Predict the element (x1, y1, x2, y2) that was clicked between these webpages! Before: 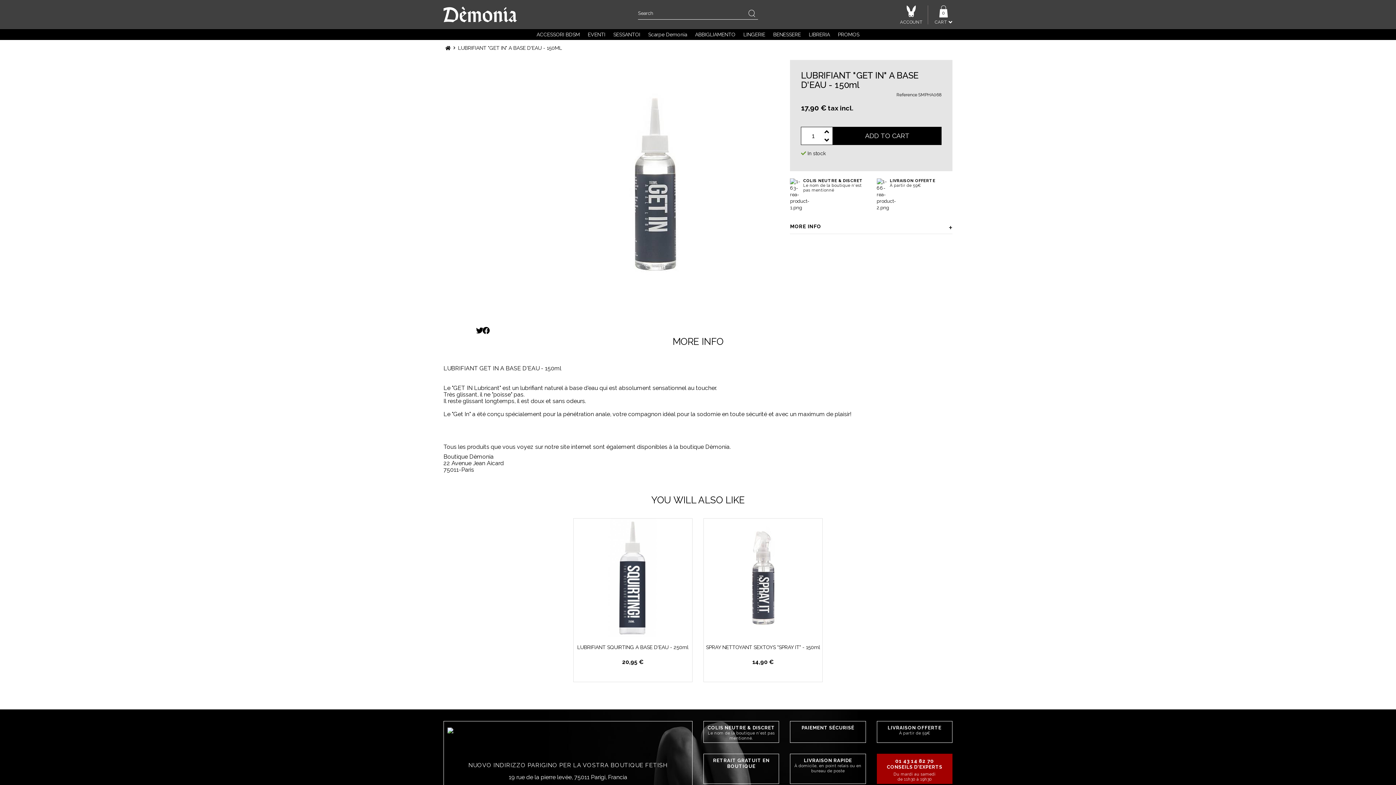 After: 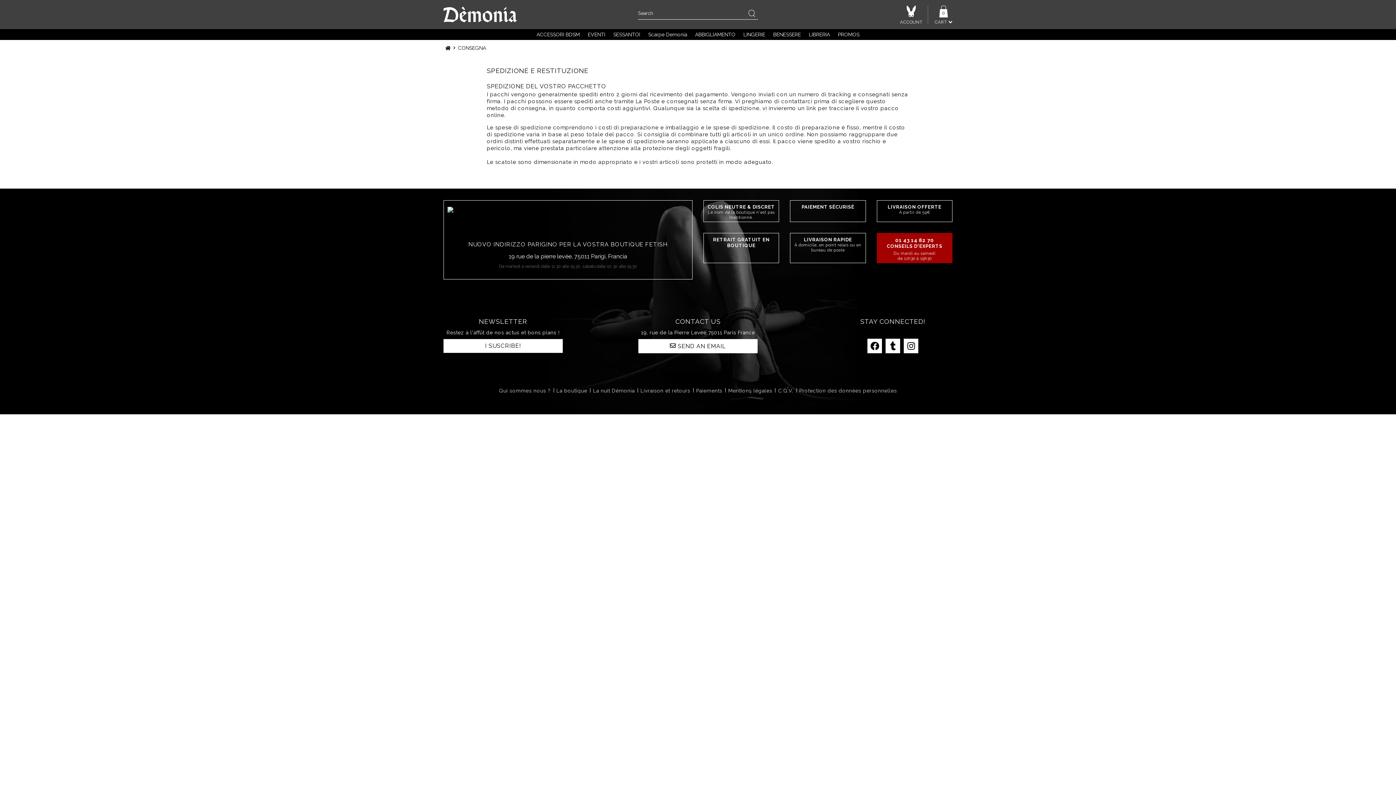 Action: label: LIVRAISON RAPIDE

À domicile, en point relais ou en bureau de poste bbox: (794, 756, 862, 774)